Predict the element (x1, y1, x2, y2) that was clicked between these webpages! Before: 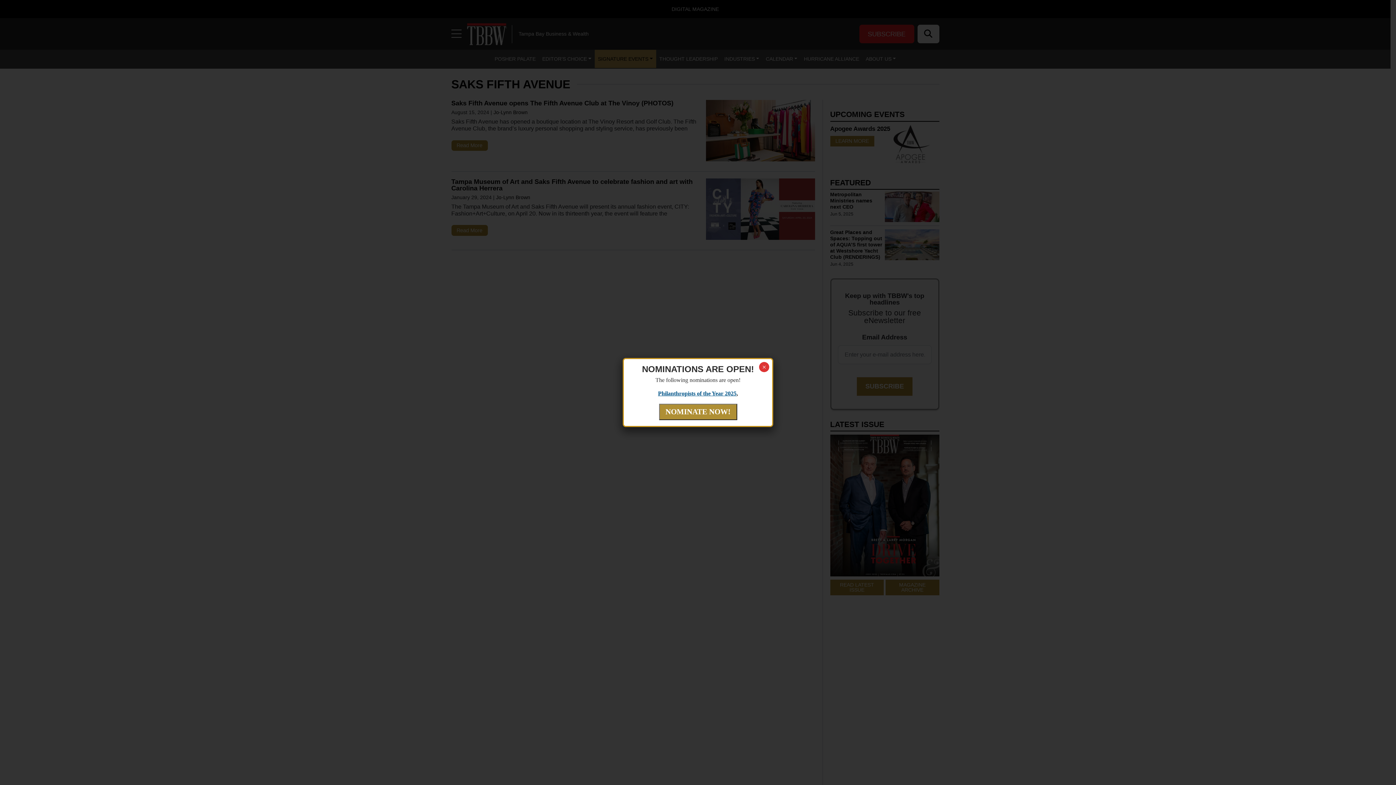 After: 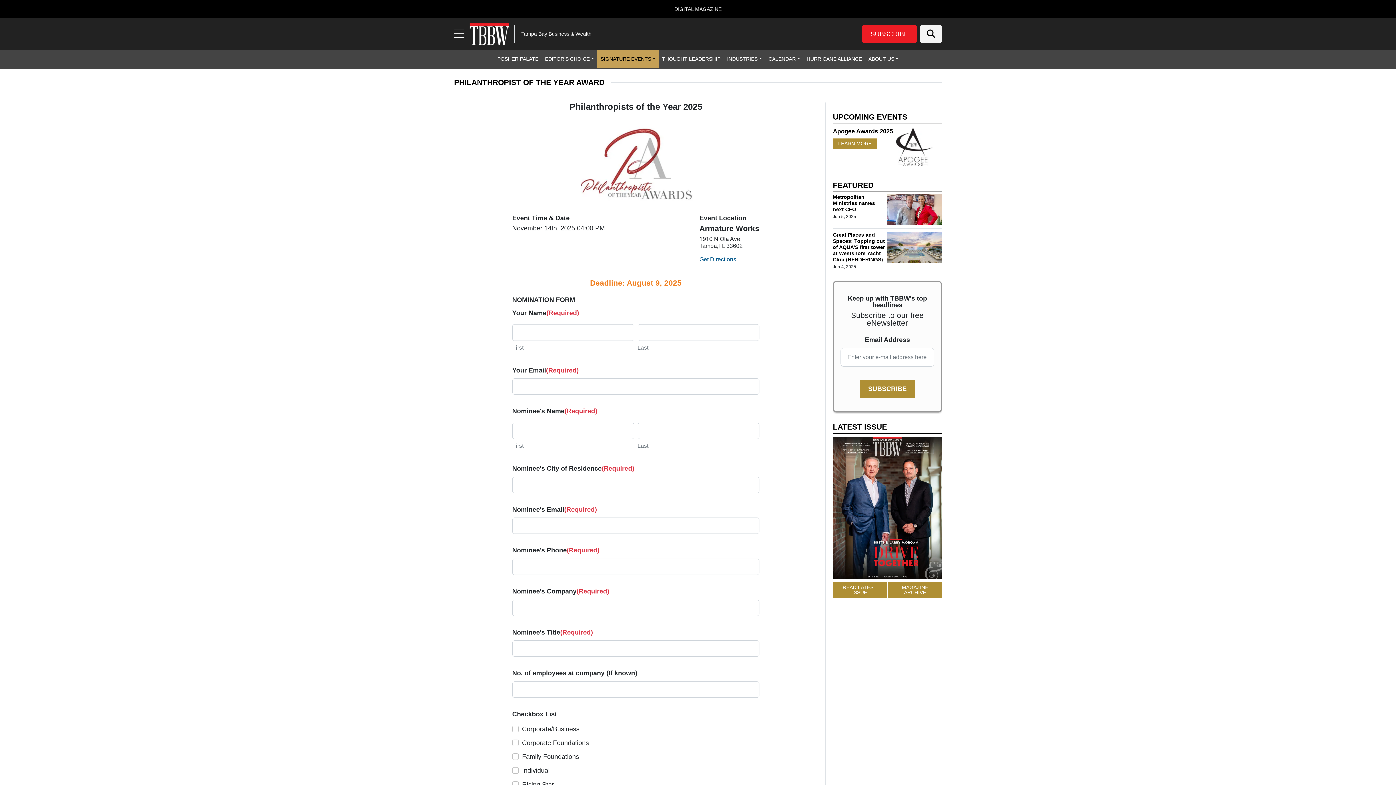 Action: bbox: (658, 390, 736, 397) label: Philanthropists of the Year 2025